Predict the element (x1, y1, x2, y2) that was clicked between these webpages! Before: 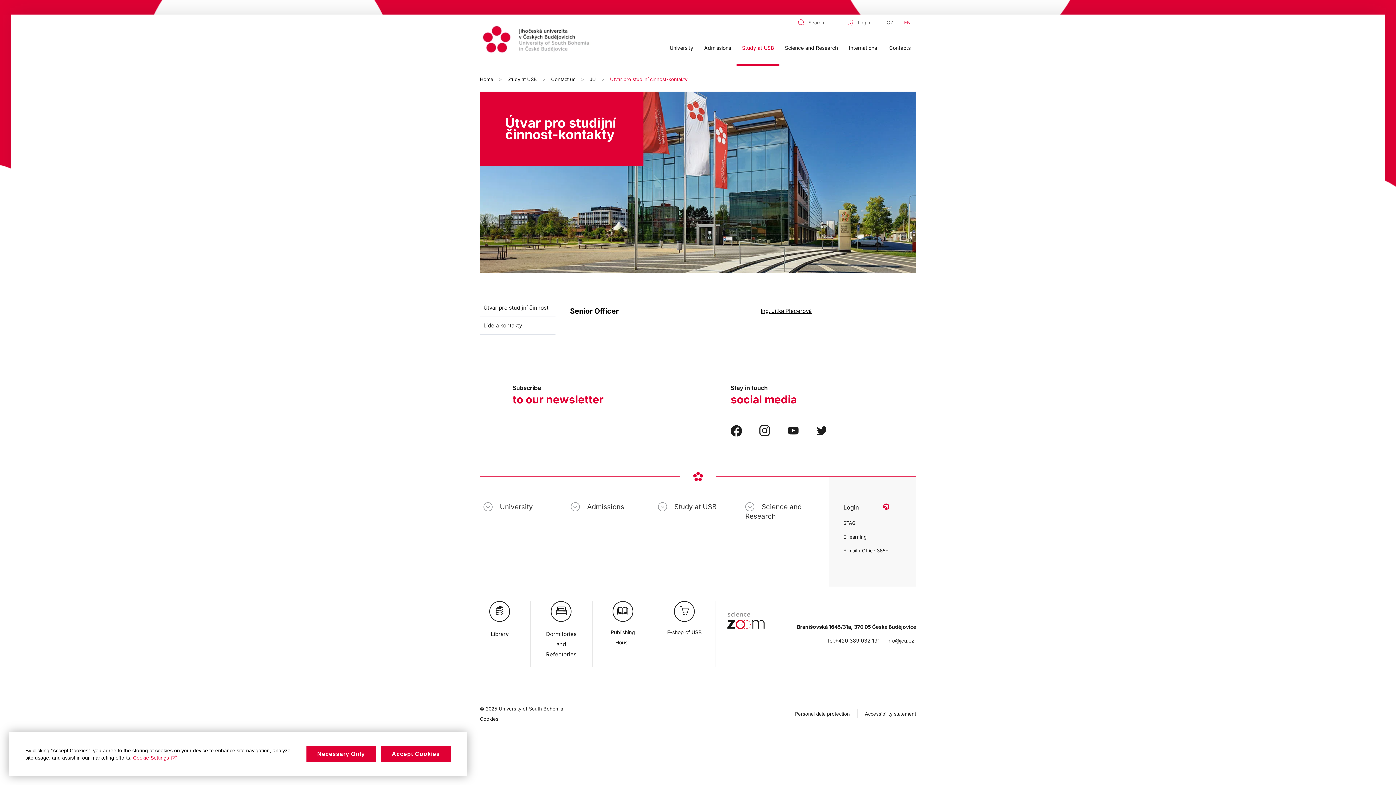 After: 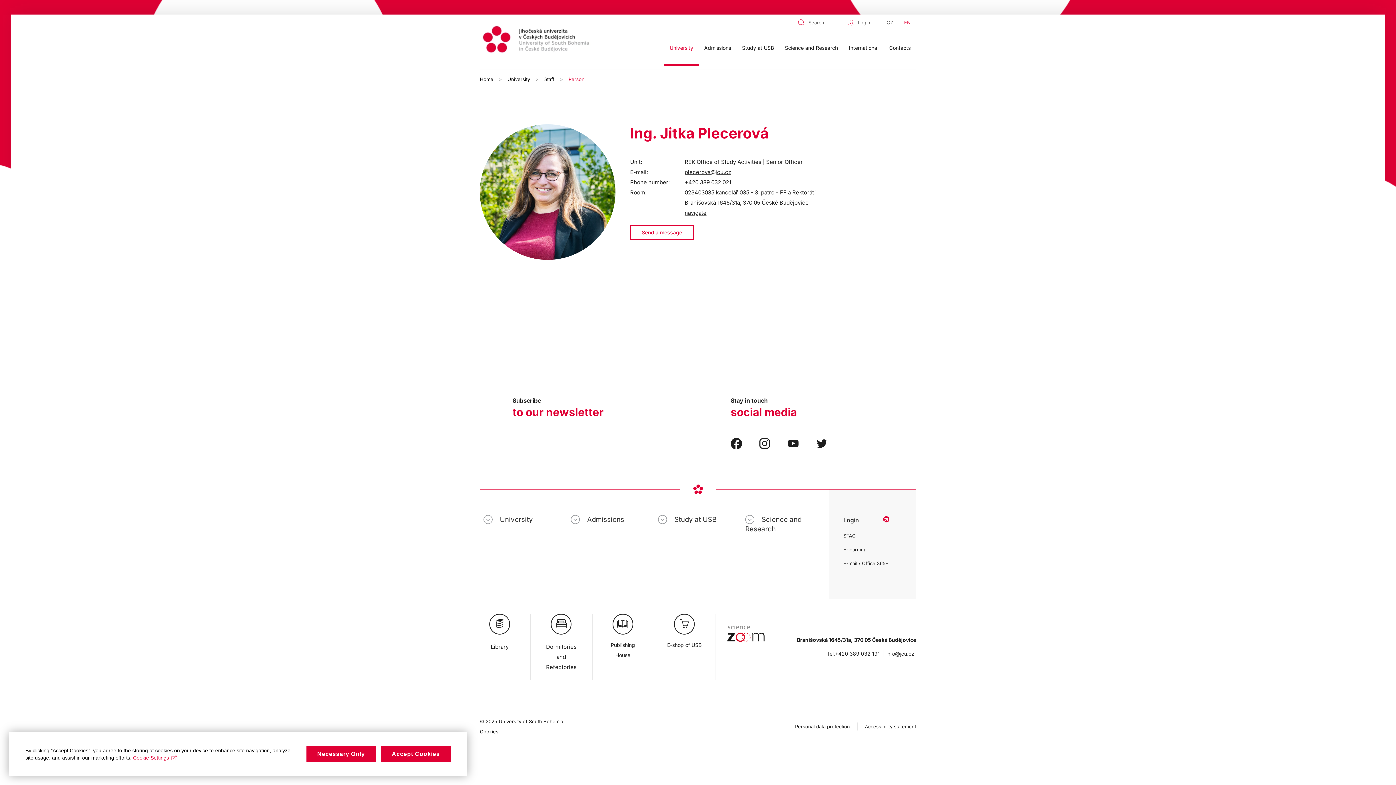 Action: label: Ing. Jitka Plecerová bbox: (756, 307, 811, 314)